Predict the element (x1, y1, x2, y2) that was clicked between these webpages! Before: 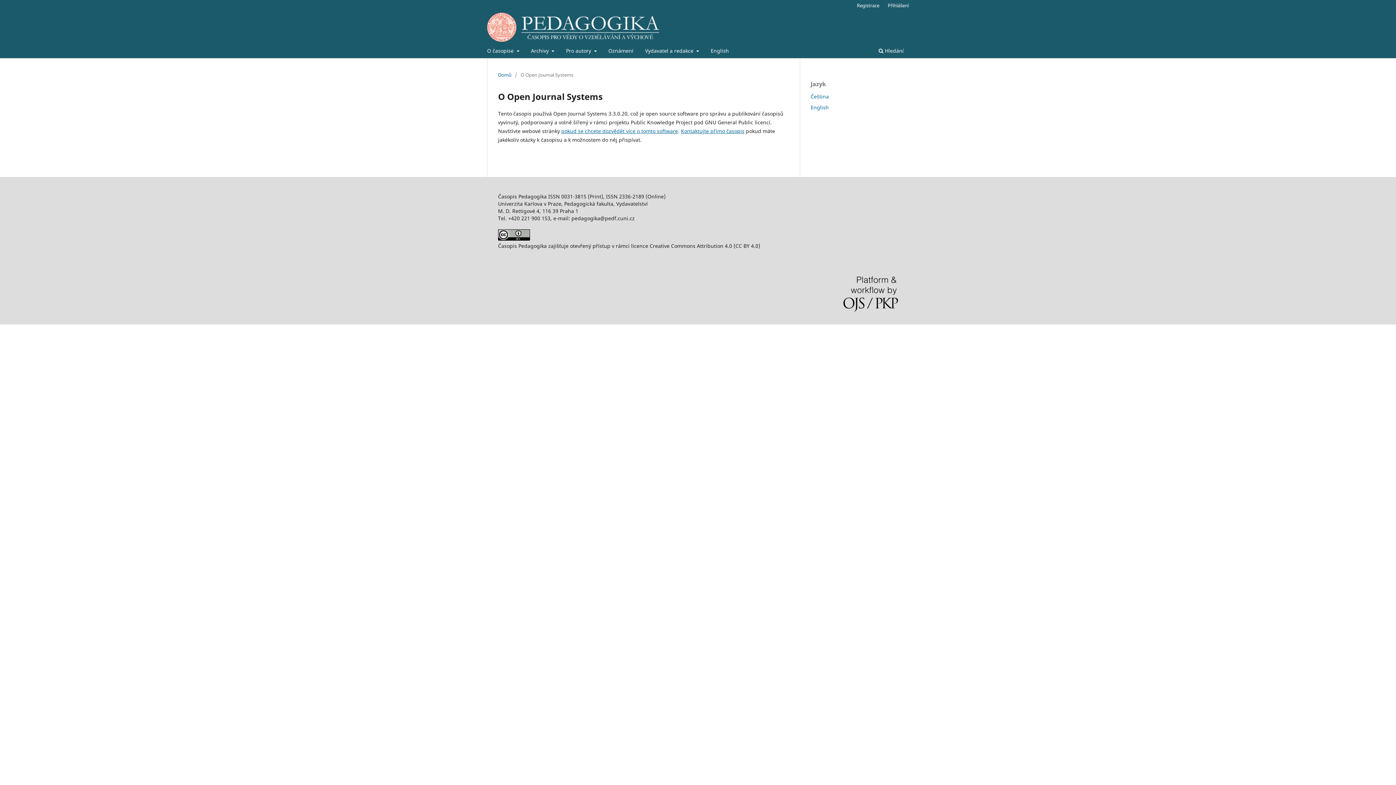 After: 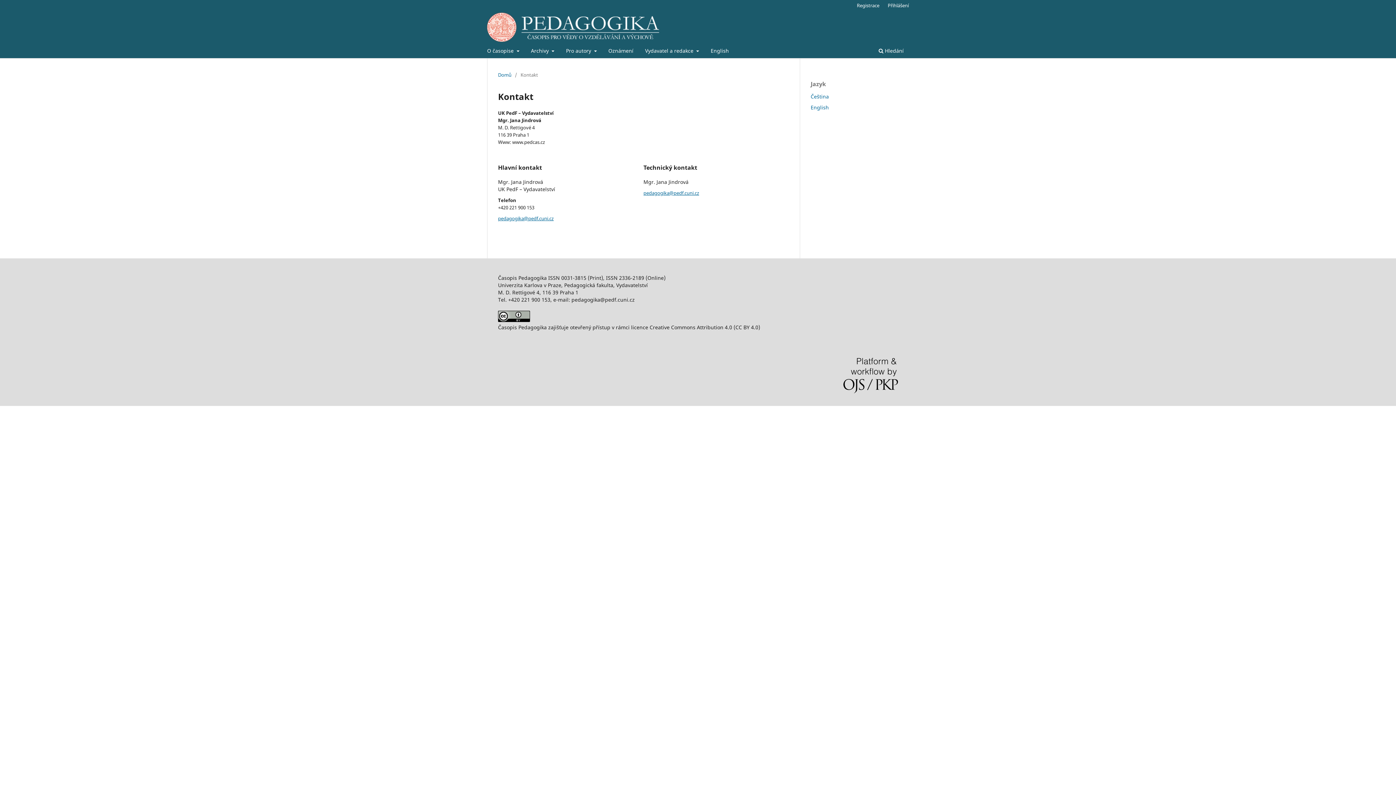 Action: bbox: (681, 127, 744, 134) label: Kontaktujte přímo časopis